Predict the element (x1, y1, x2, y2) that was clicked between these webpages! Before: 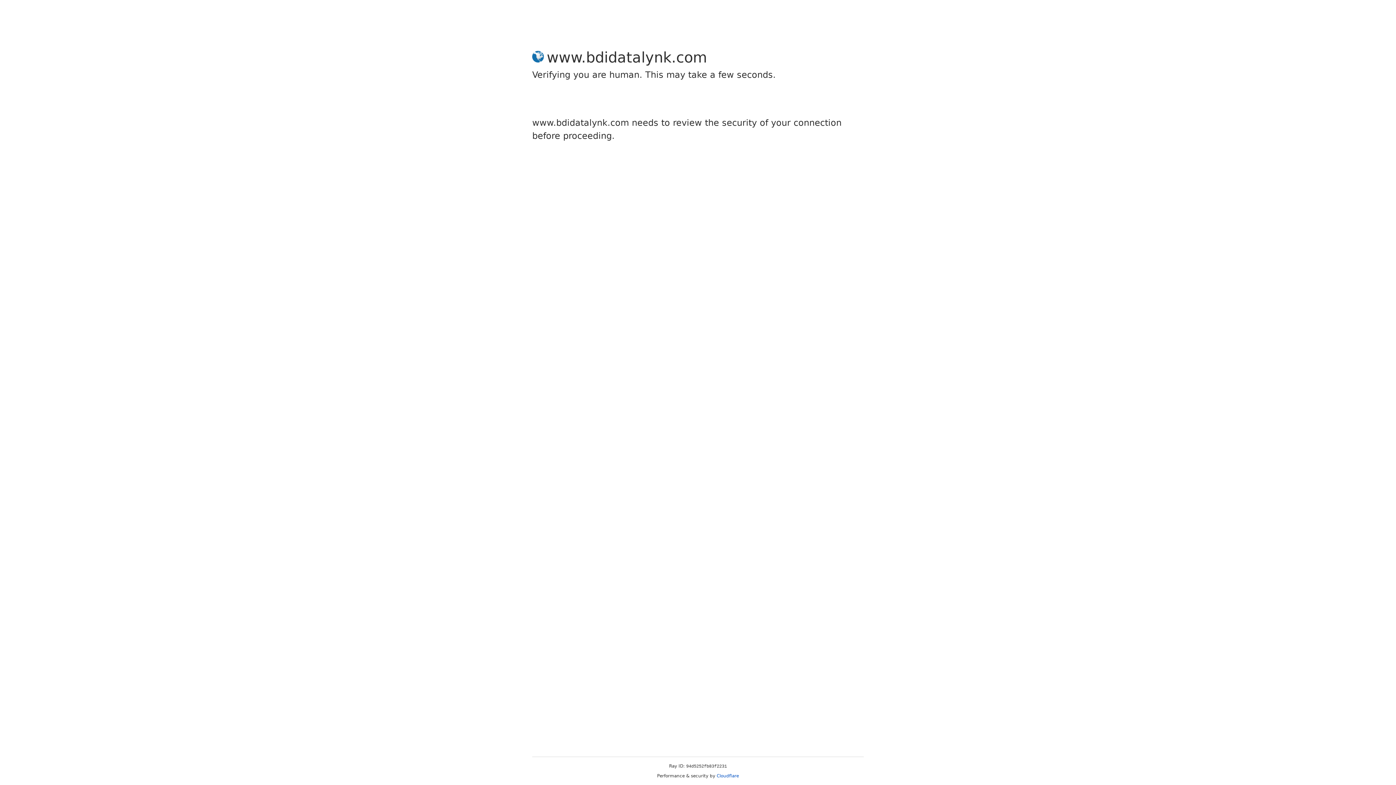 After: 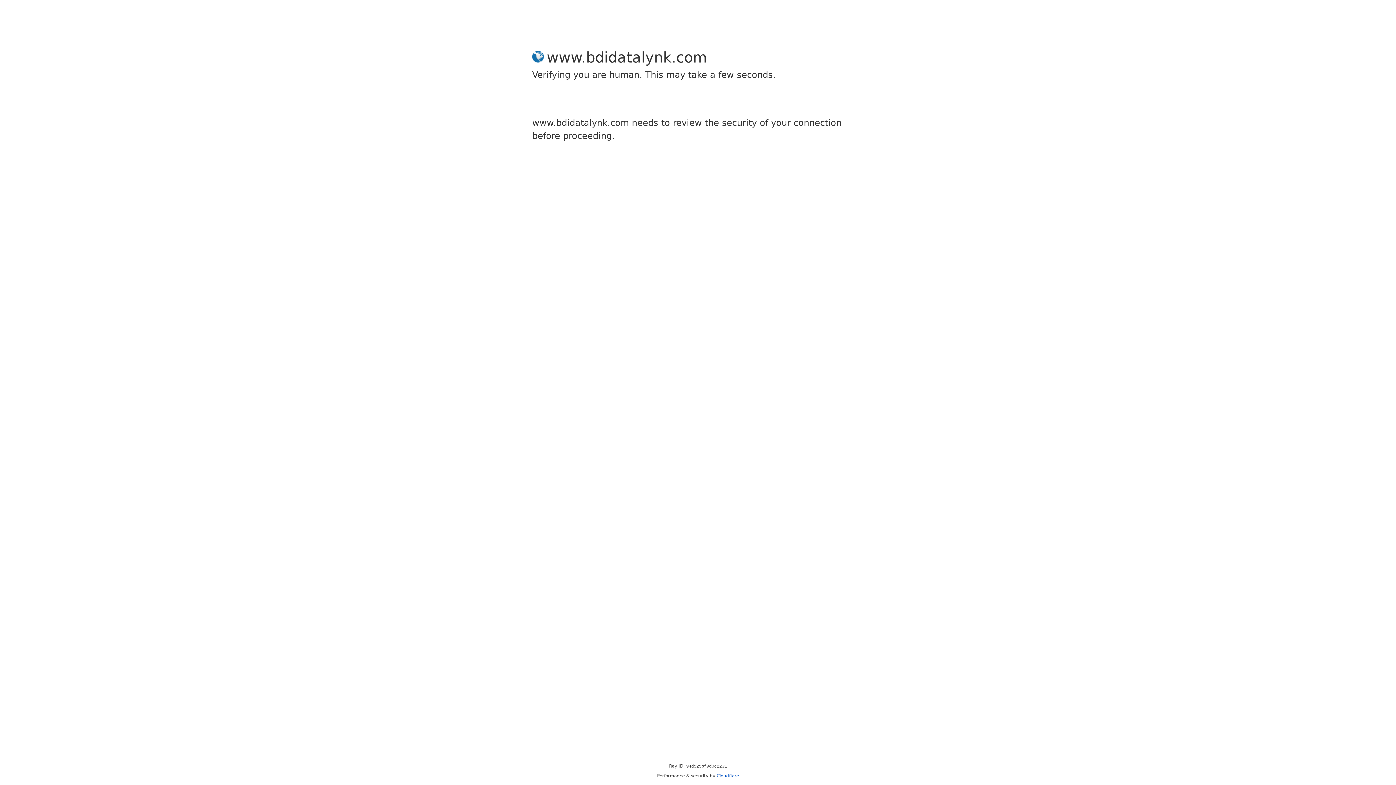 Action: bbox: (716, 773, 739, 778) label: Cloudflare